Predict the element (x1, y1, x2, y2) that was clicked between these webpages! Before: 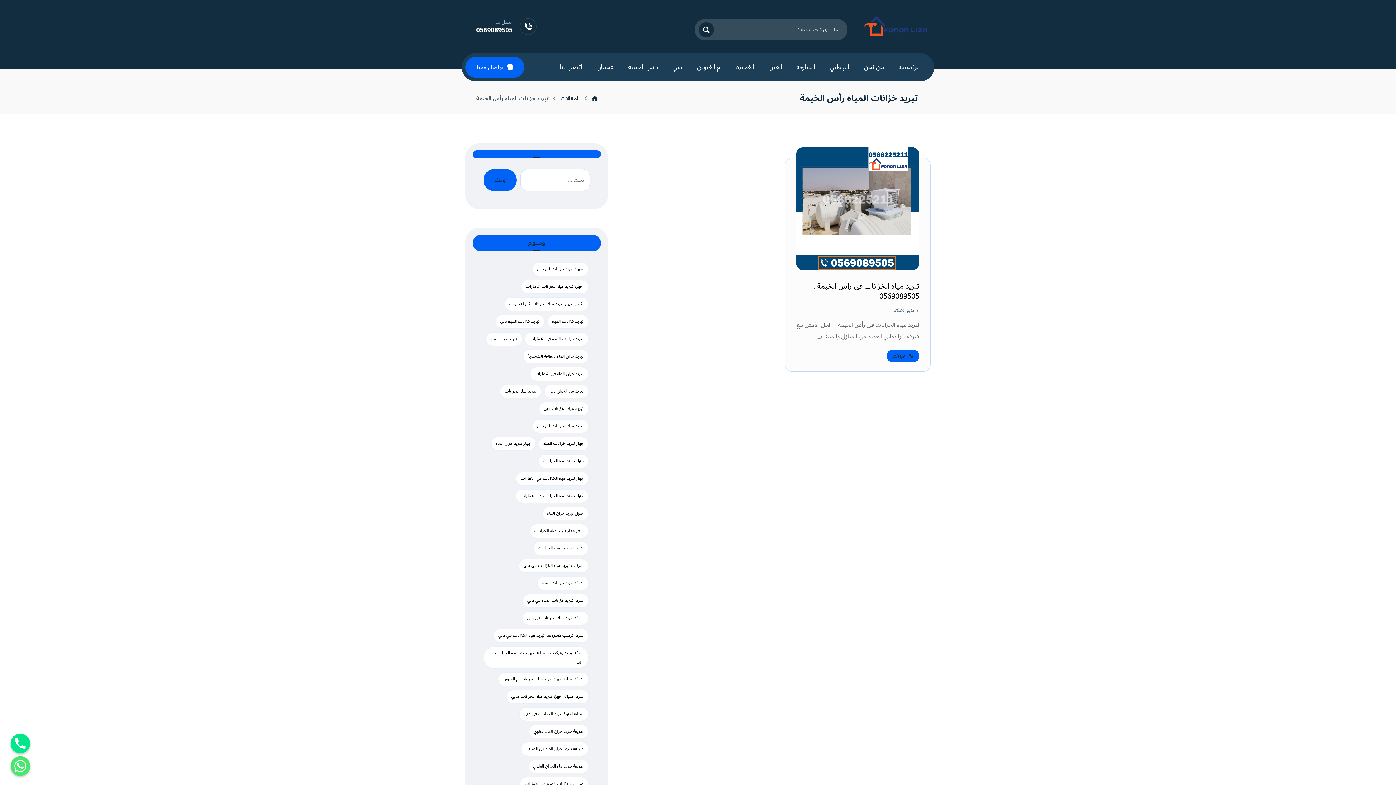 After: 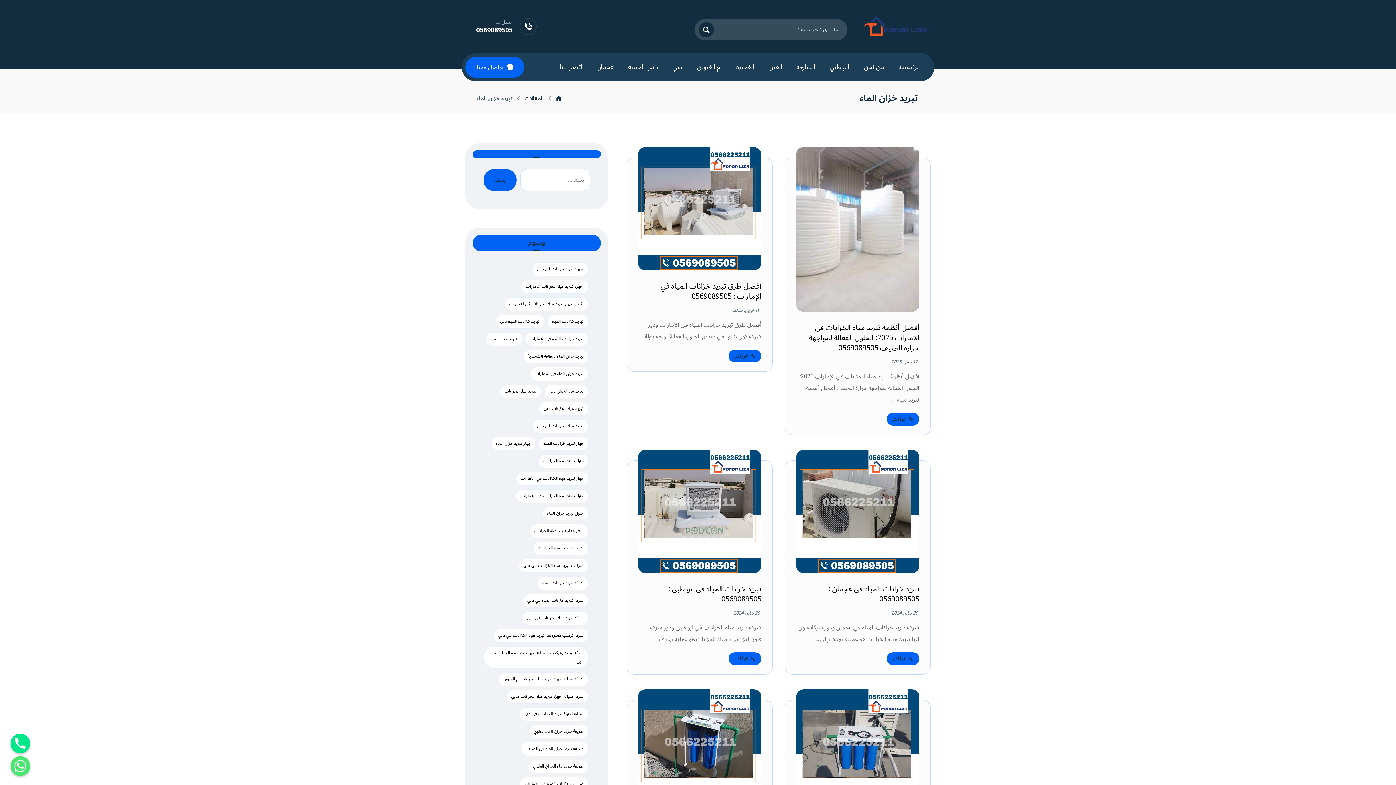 Action: bbox: (486, 332, 522, 346) label: تبريد خزان الماء (11 عنصر)